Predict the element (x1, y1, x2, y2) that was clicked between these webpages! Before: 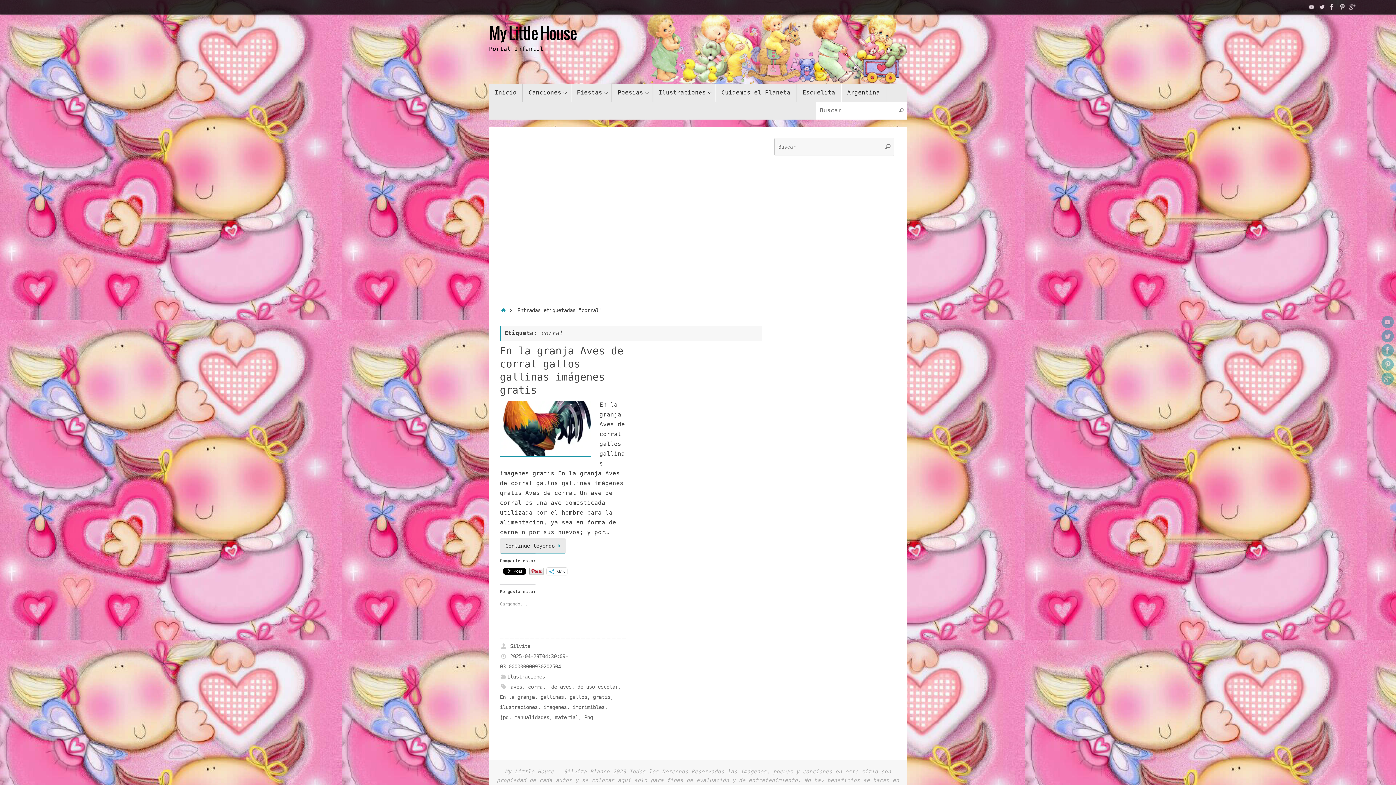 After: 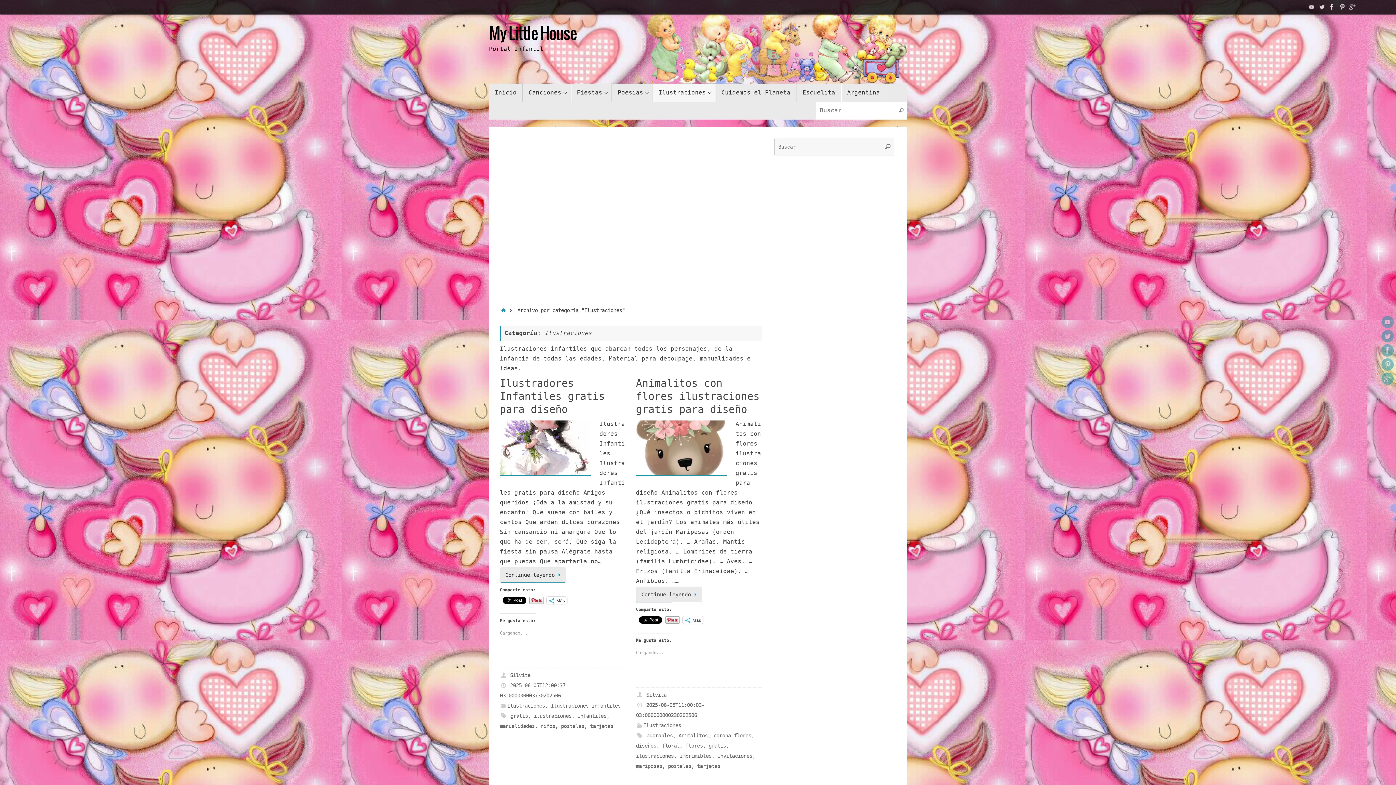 Action: label: Ilustraciones bbox: (507, 674, 545, 680)